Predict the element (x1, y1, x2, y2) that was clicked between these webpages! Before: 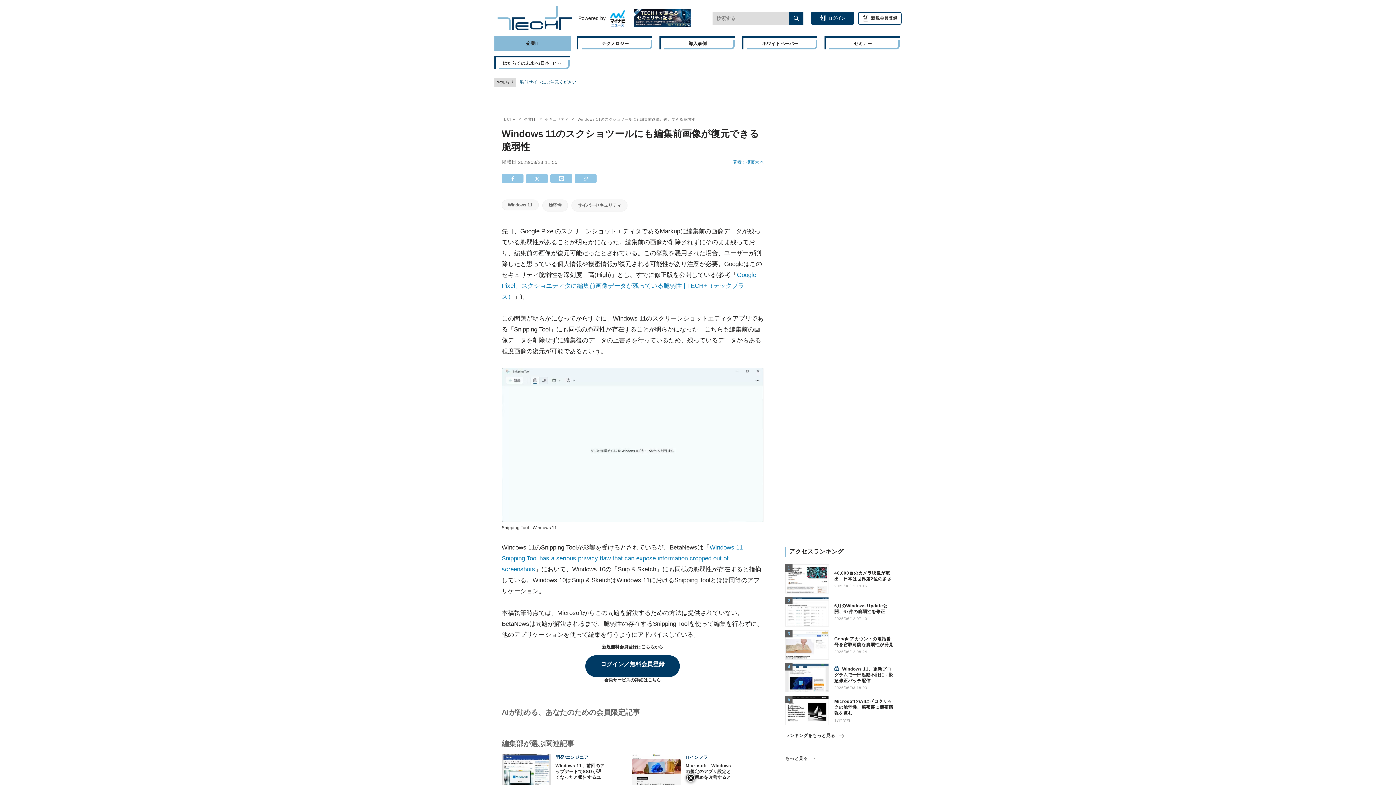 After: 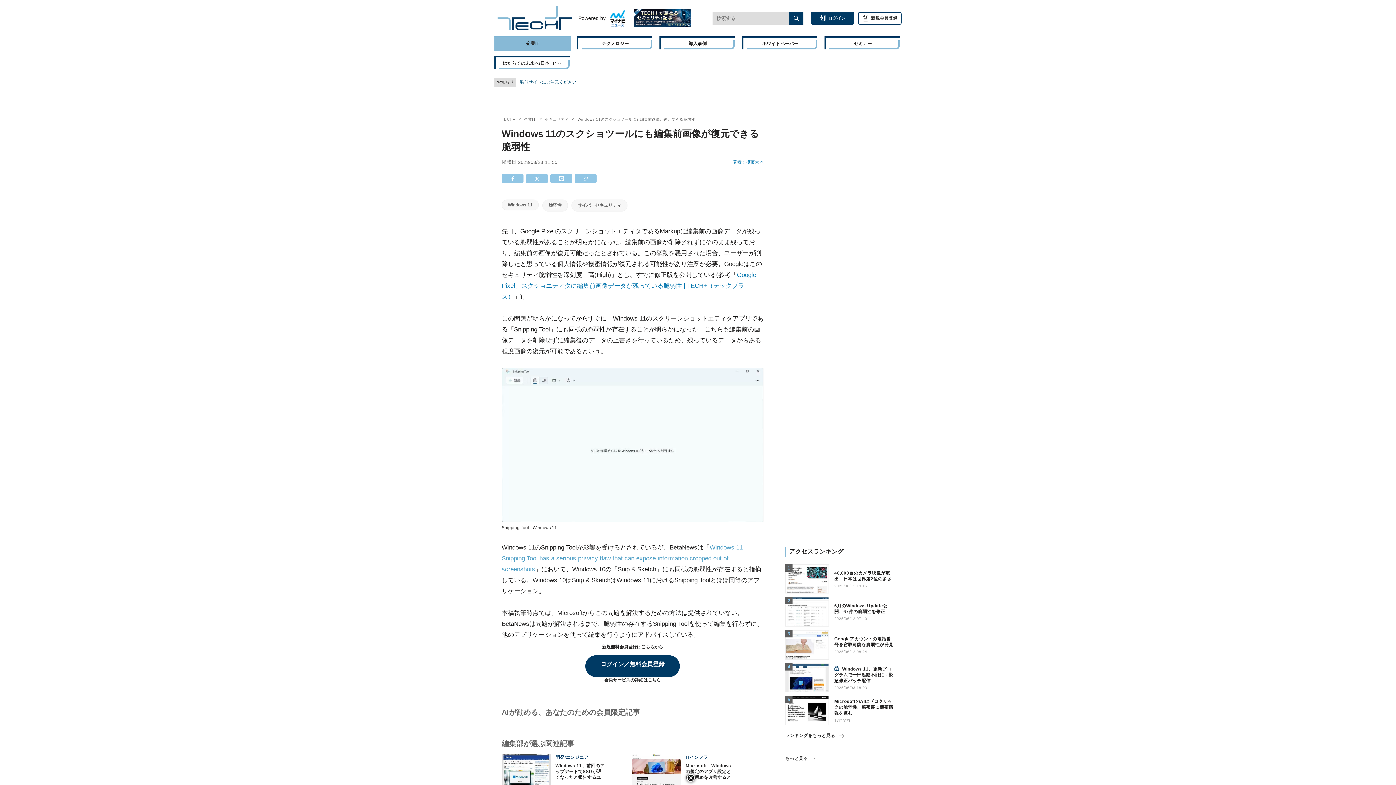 Action: label: Windows 11 Snipping Tool has a serious privacy flaw that can expose information cropped out of screenshots bbox: (501, 544, 742, 573)